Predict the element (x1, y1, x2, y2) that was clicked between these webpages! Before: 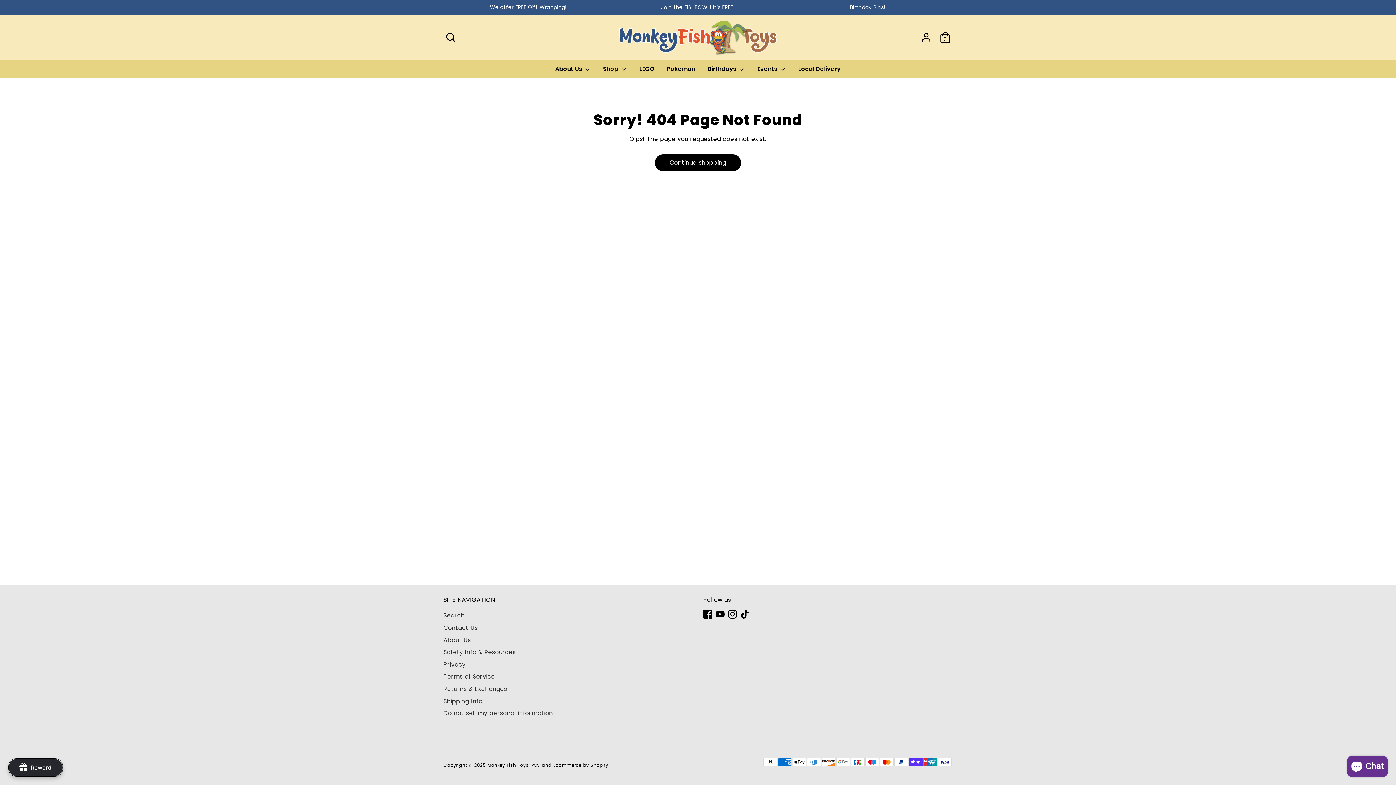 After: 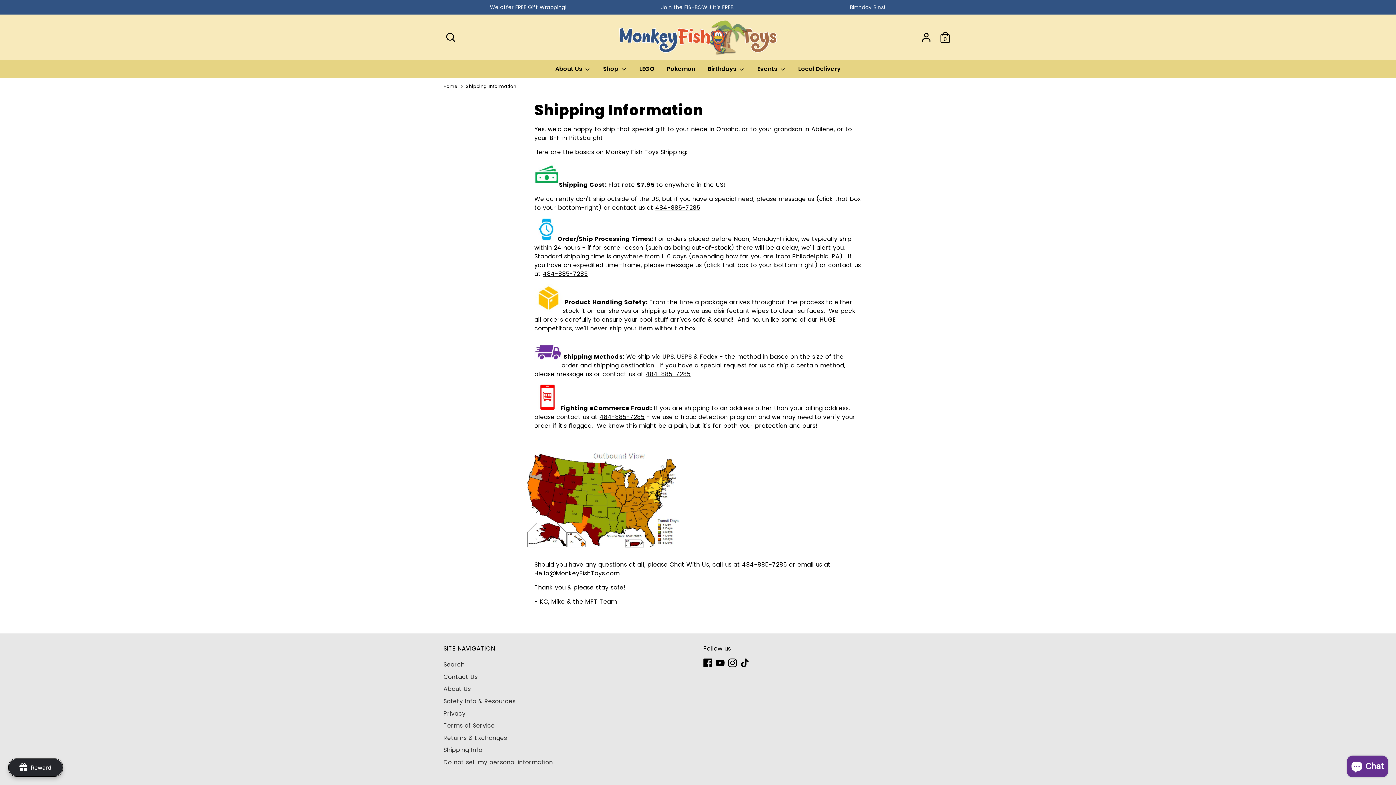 Action: label: Shipping Info bbox: (443, 697, 482, 705)